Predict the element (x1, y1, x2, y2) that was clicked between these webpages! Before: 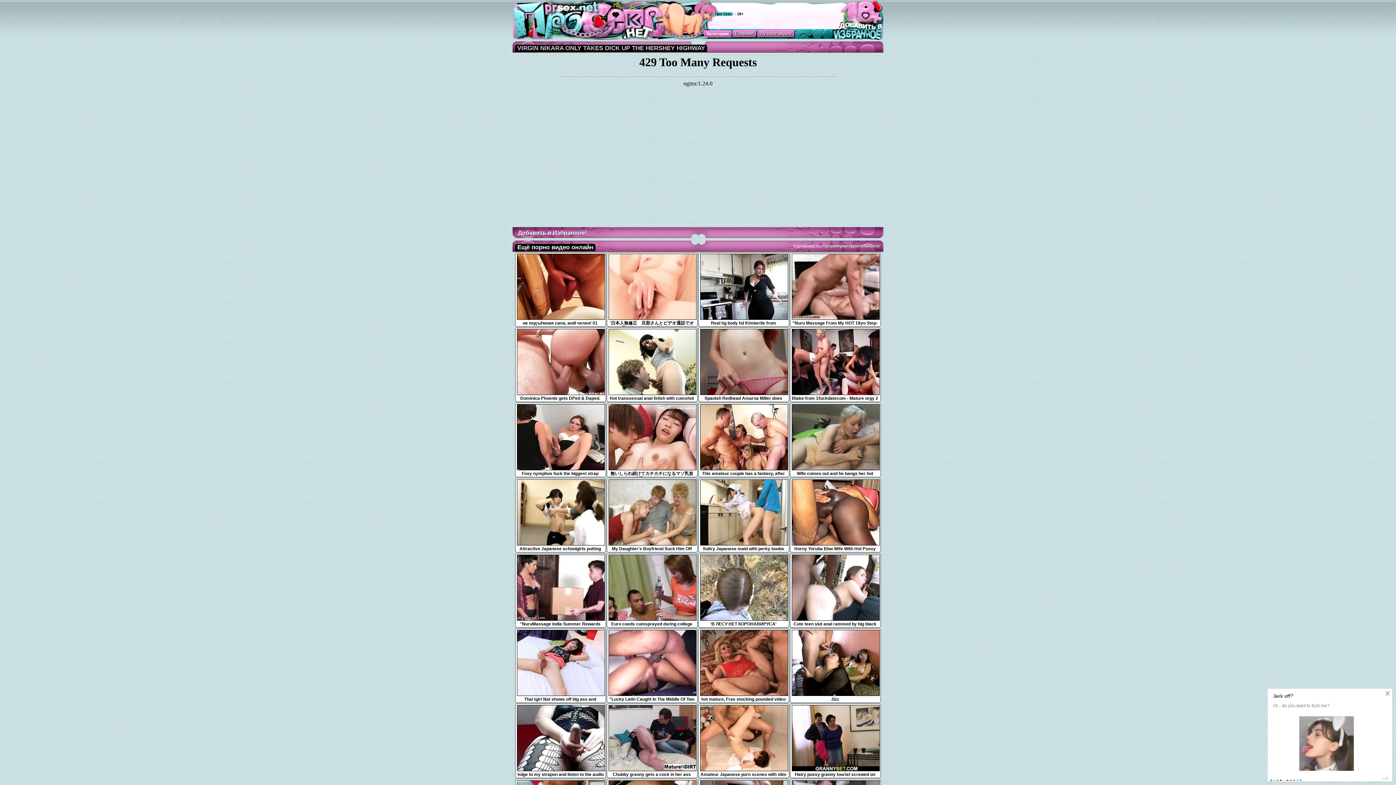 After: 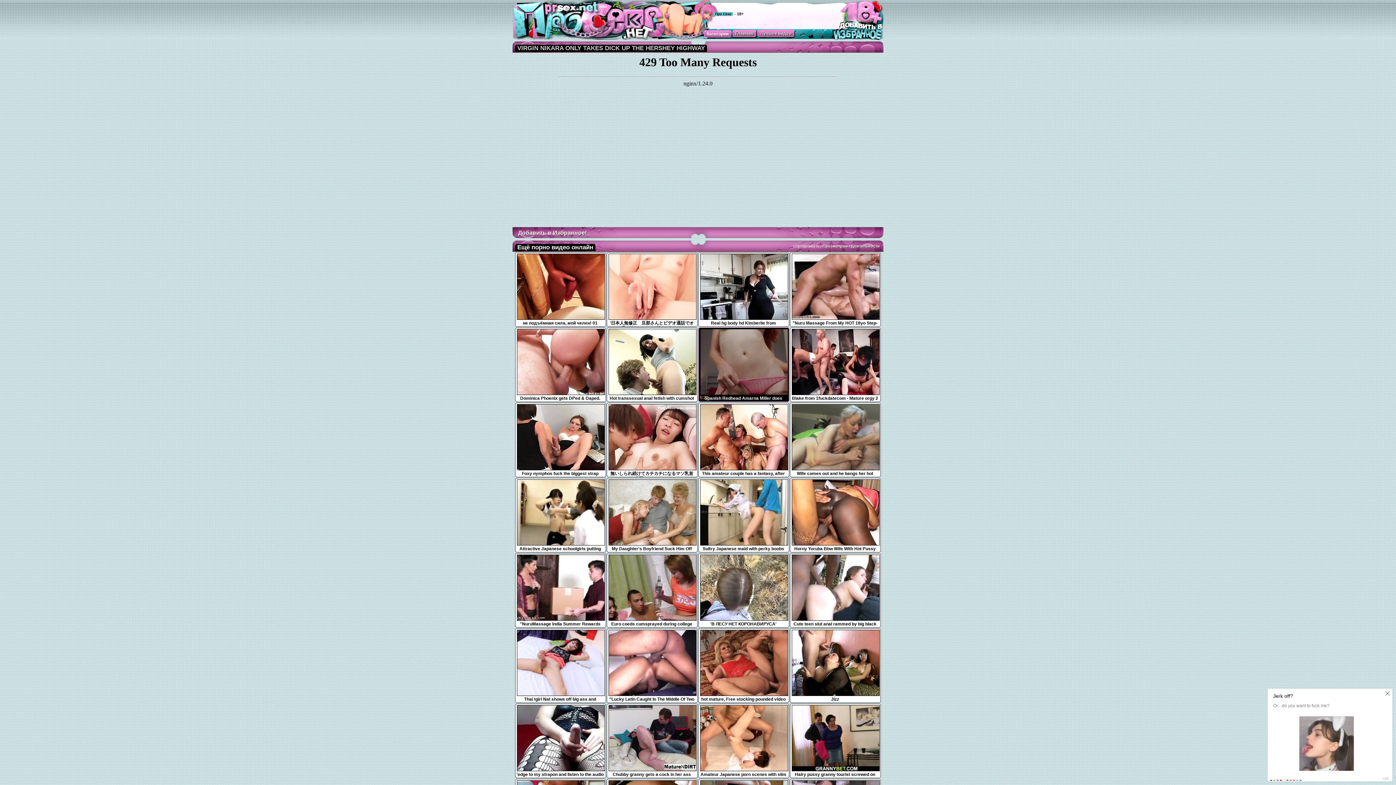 Action: bbox: (700, 391, 788, 401) label: Spanish Redhead Amarna Miller does Blowjob
6:28